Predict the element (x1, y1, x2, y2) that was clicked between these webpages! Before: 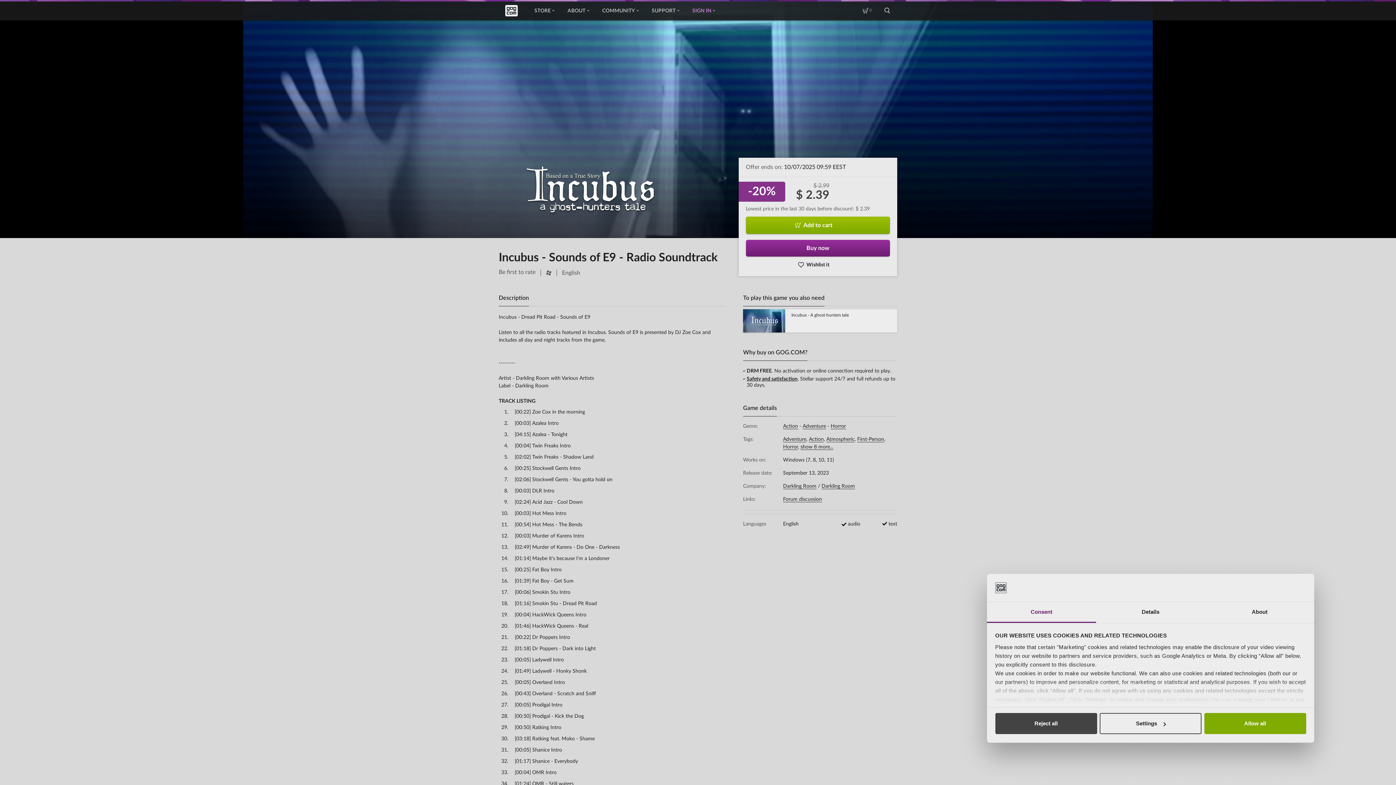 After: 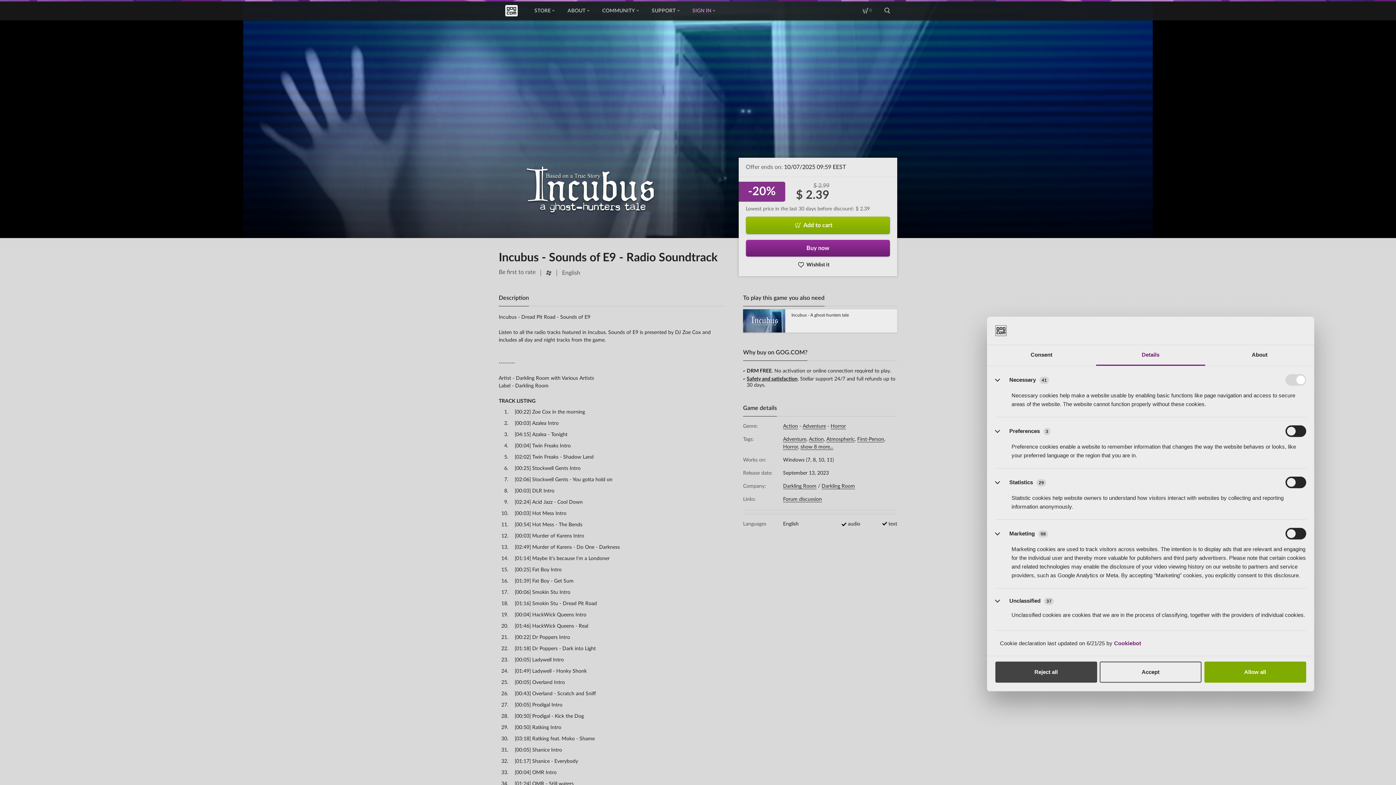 Action: bbox: (1100, 713, 1201, 734) label: Settings